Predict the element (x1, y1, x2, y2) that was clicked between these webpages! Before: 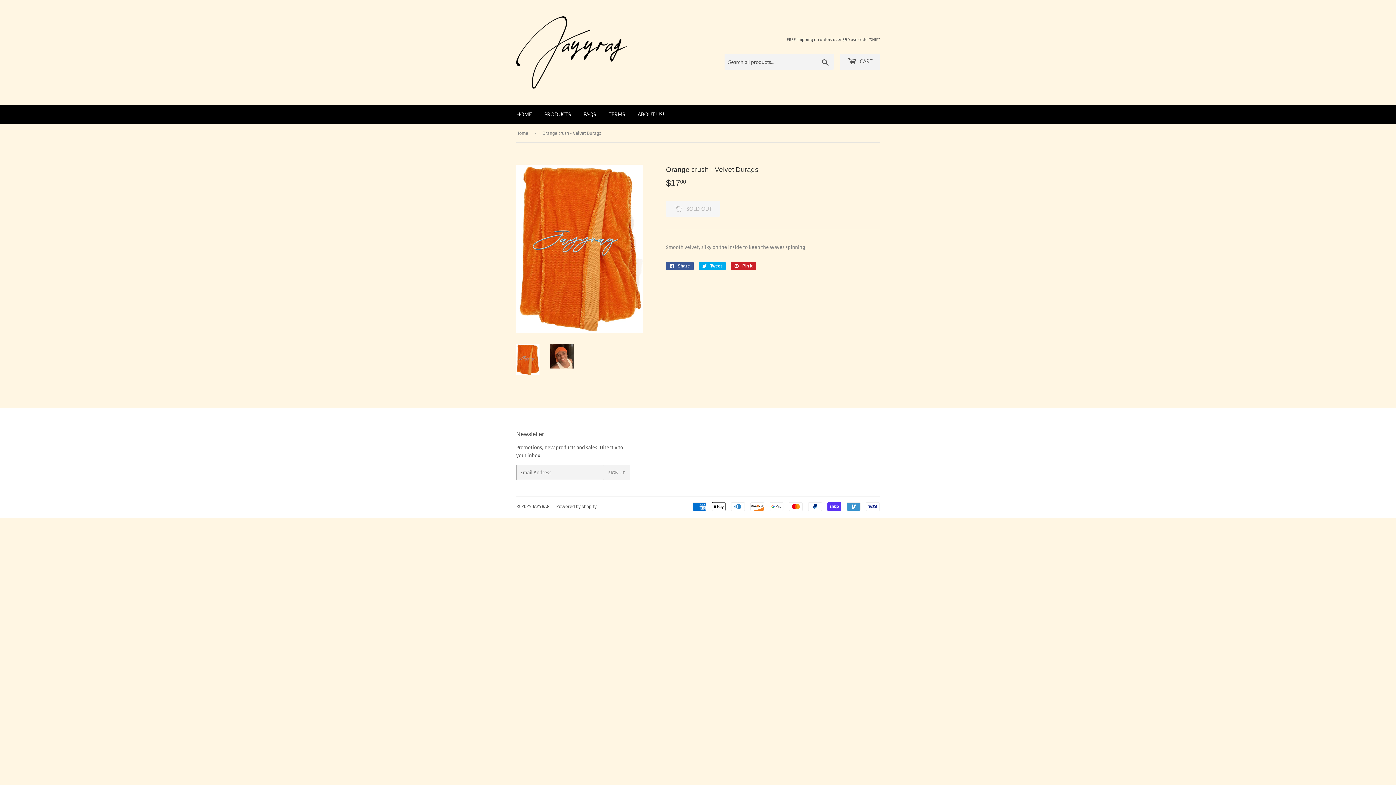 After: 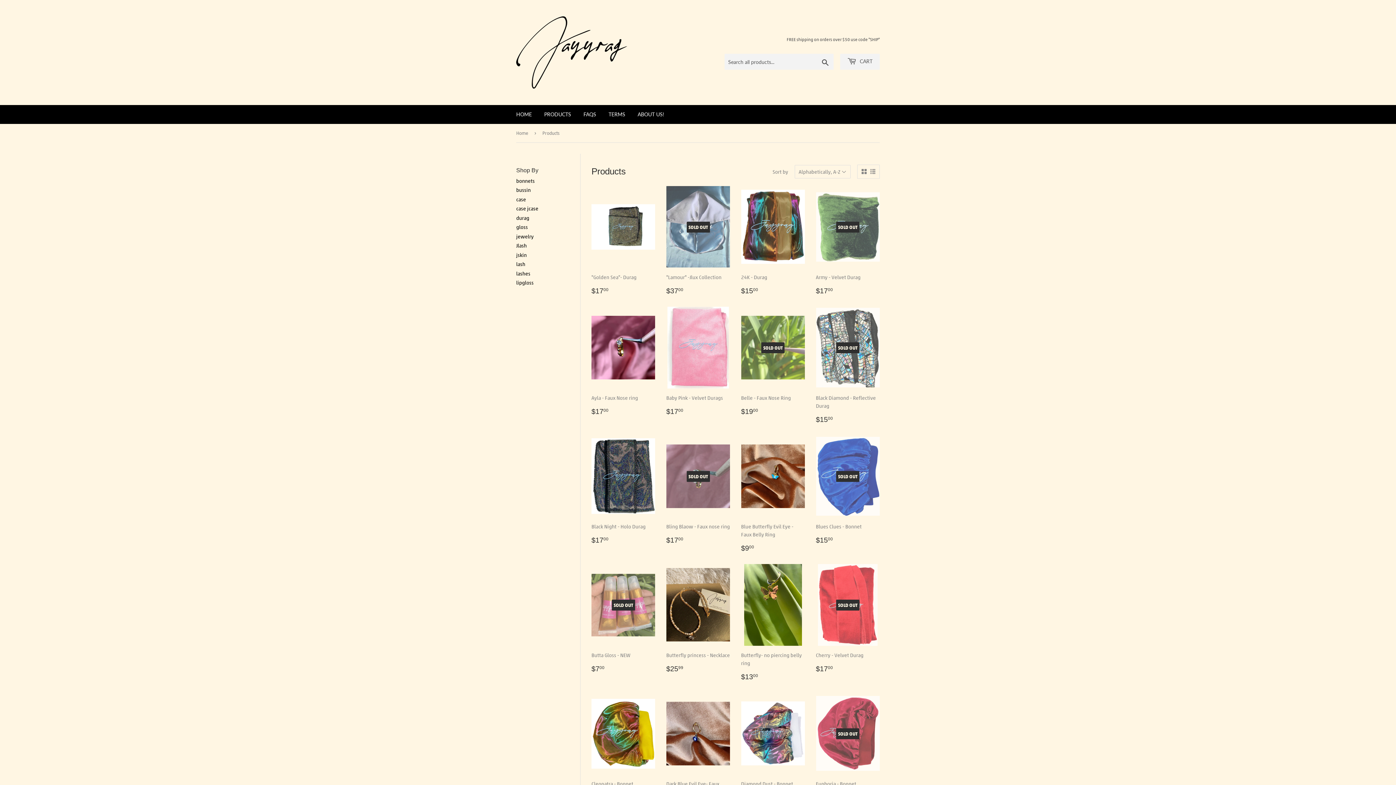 Action: label: PRODUCTS bbox: (538, 105, 576, 124)